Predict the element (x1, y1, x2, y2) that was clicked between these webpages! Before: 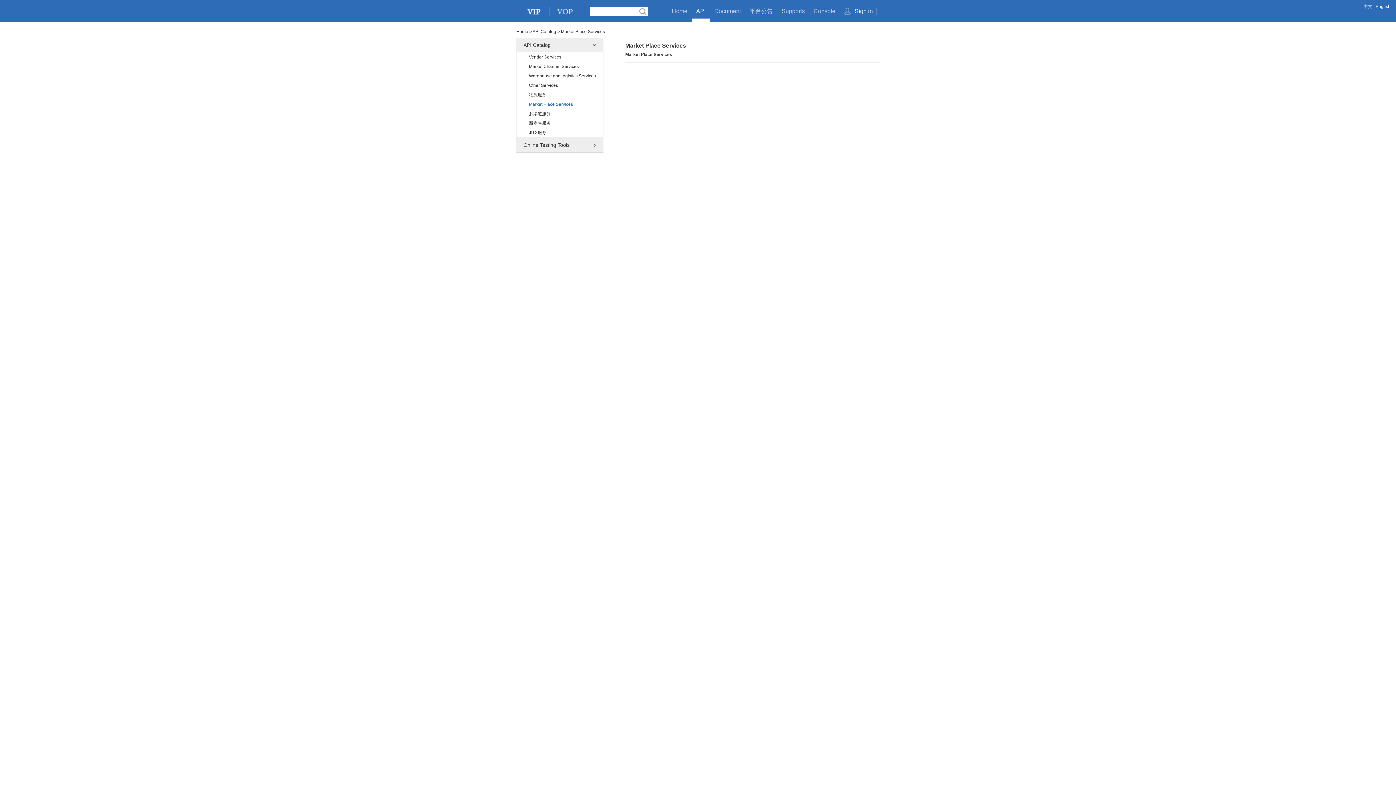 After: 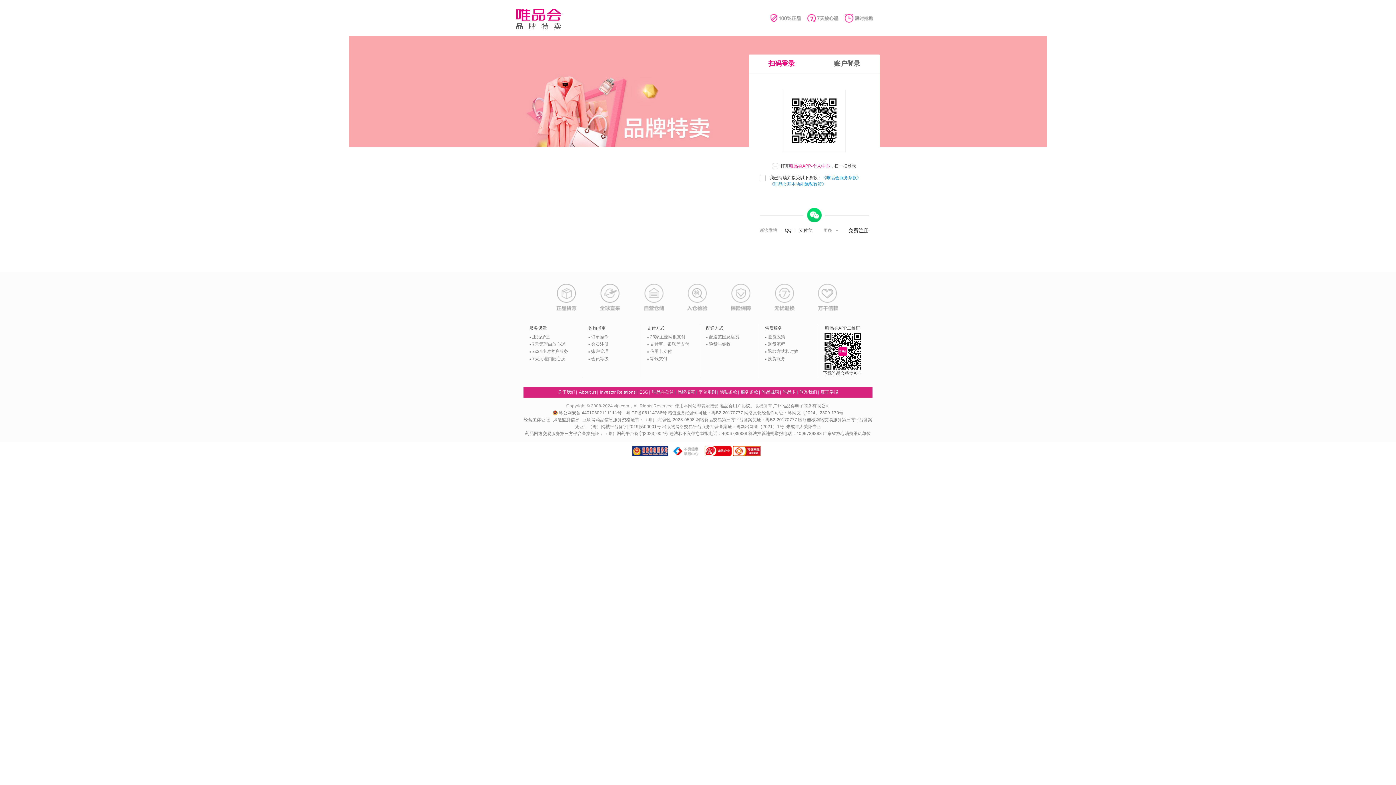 Action: label: Console bbox: (809, 4, 840, 18)